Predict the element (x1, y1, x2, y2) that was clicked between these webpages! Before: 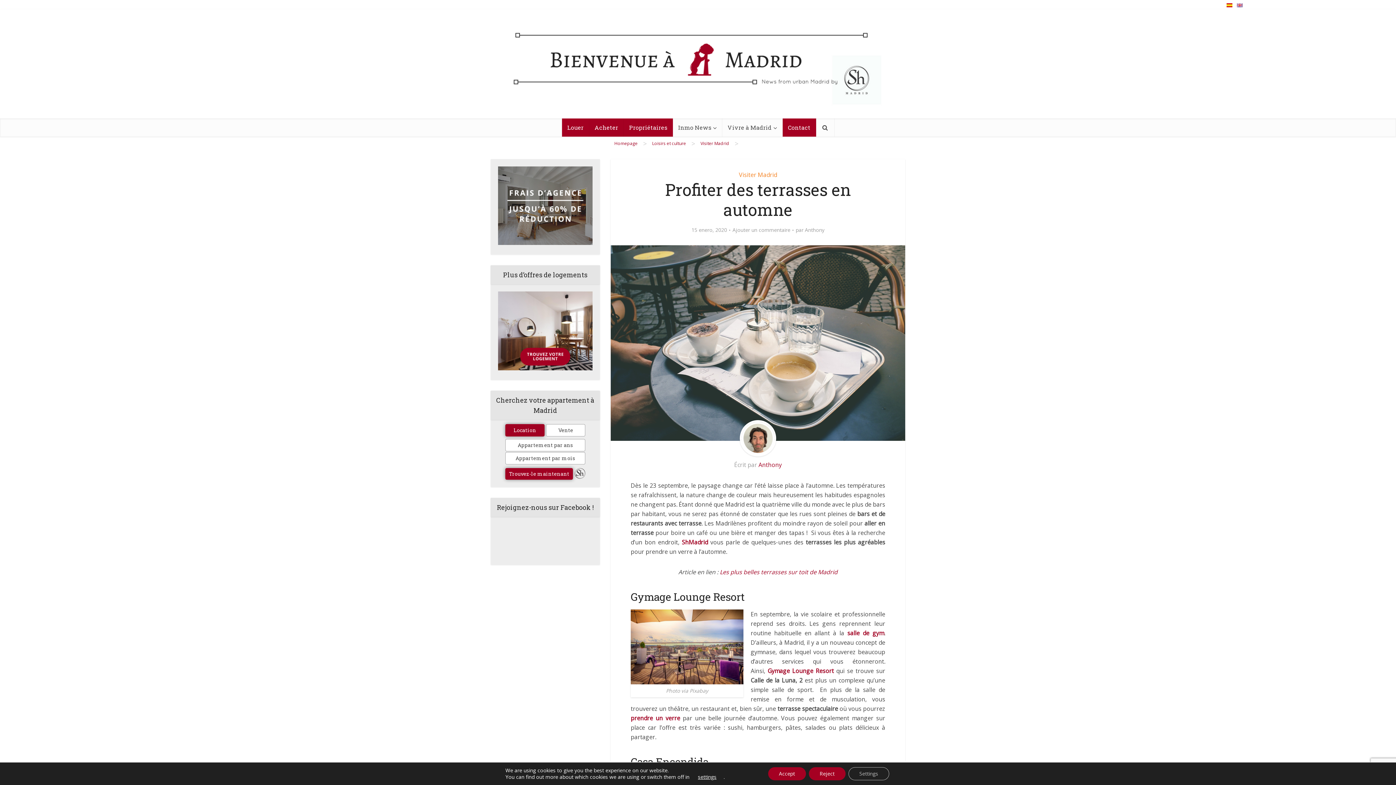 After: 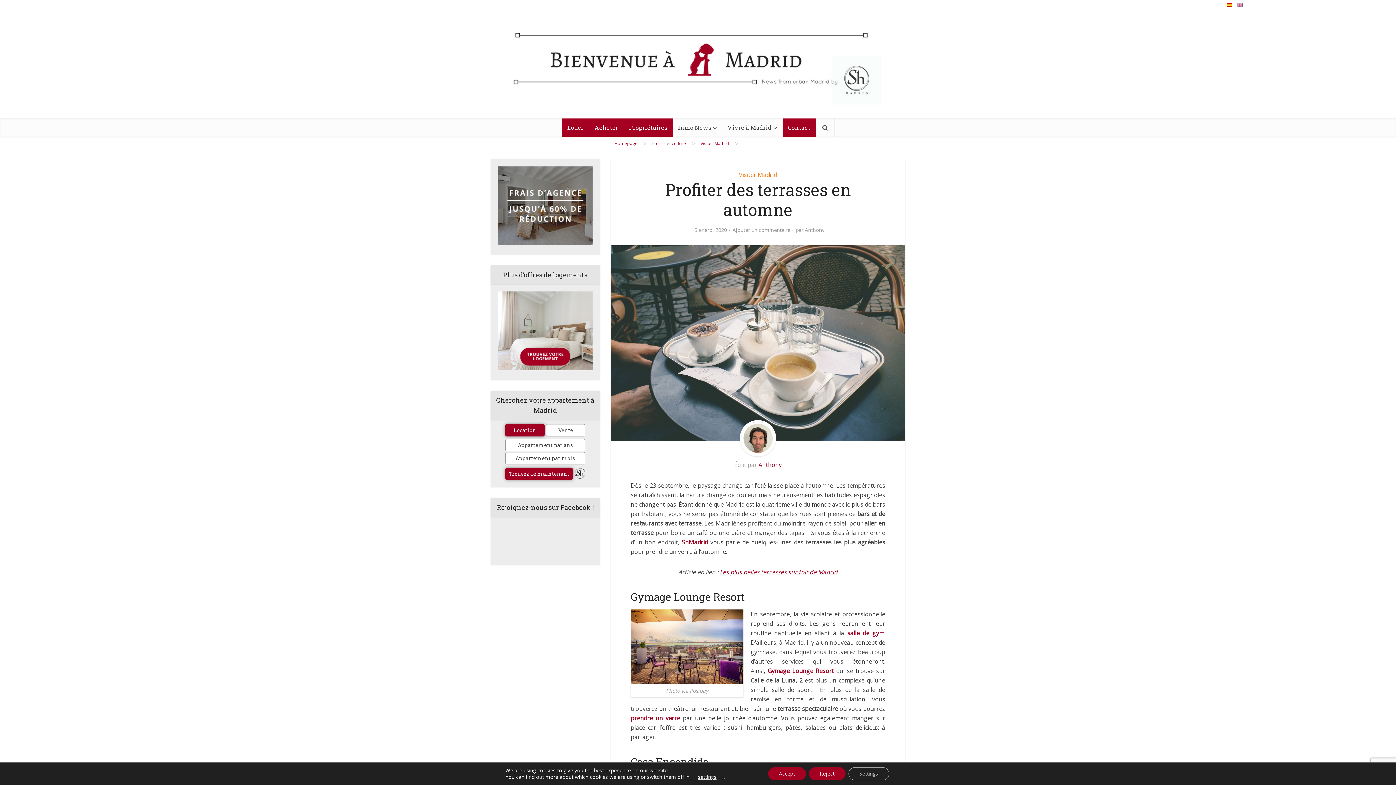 Action: bbox: (720, 568, 837, 576) label: Les plus belles terrasses sur toit de Madrid